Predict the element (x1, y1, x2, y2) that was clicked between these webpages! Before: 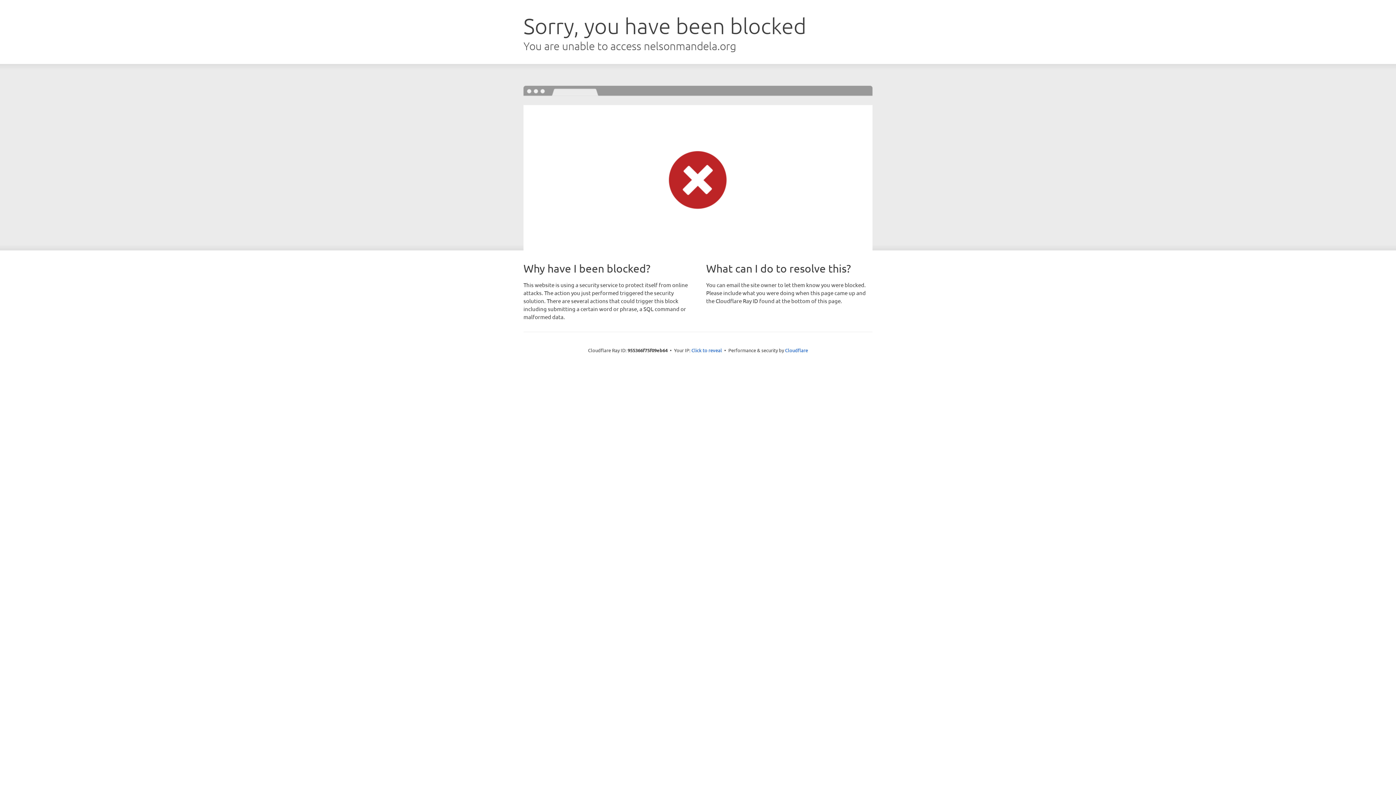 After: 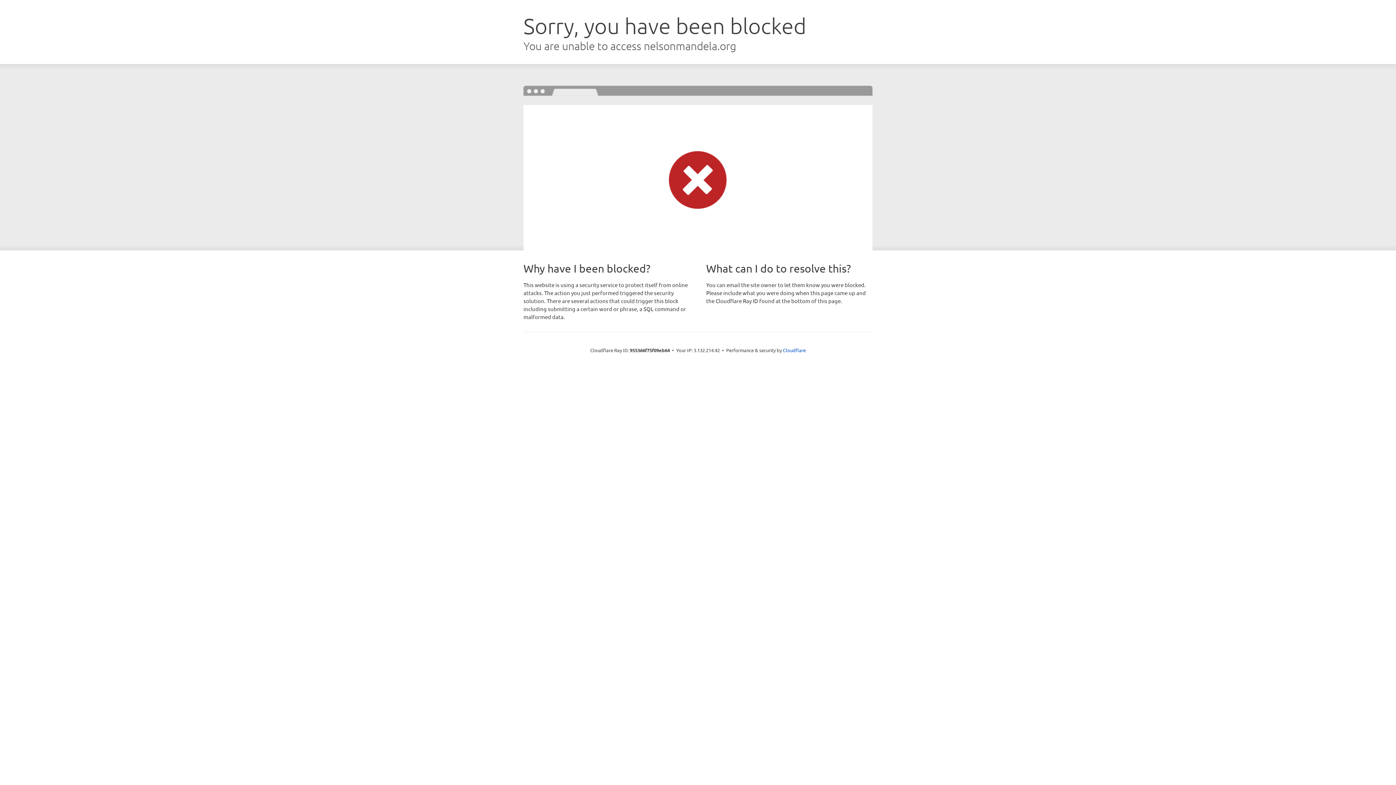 Action: bbox: (691, 346, 722, 353) label: Click to reveal